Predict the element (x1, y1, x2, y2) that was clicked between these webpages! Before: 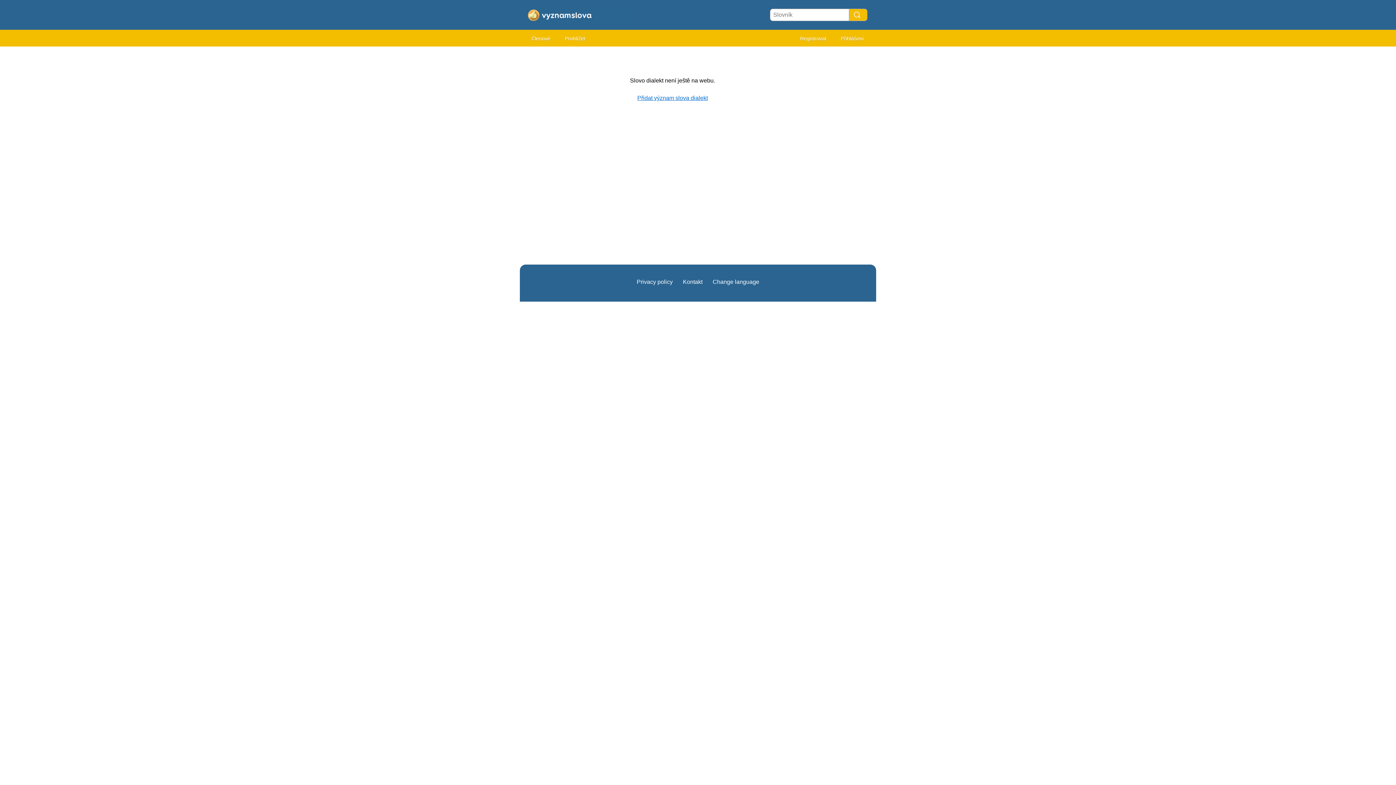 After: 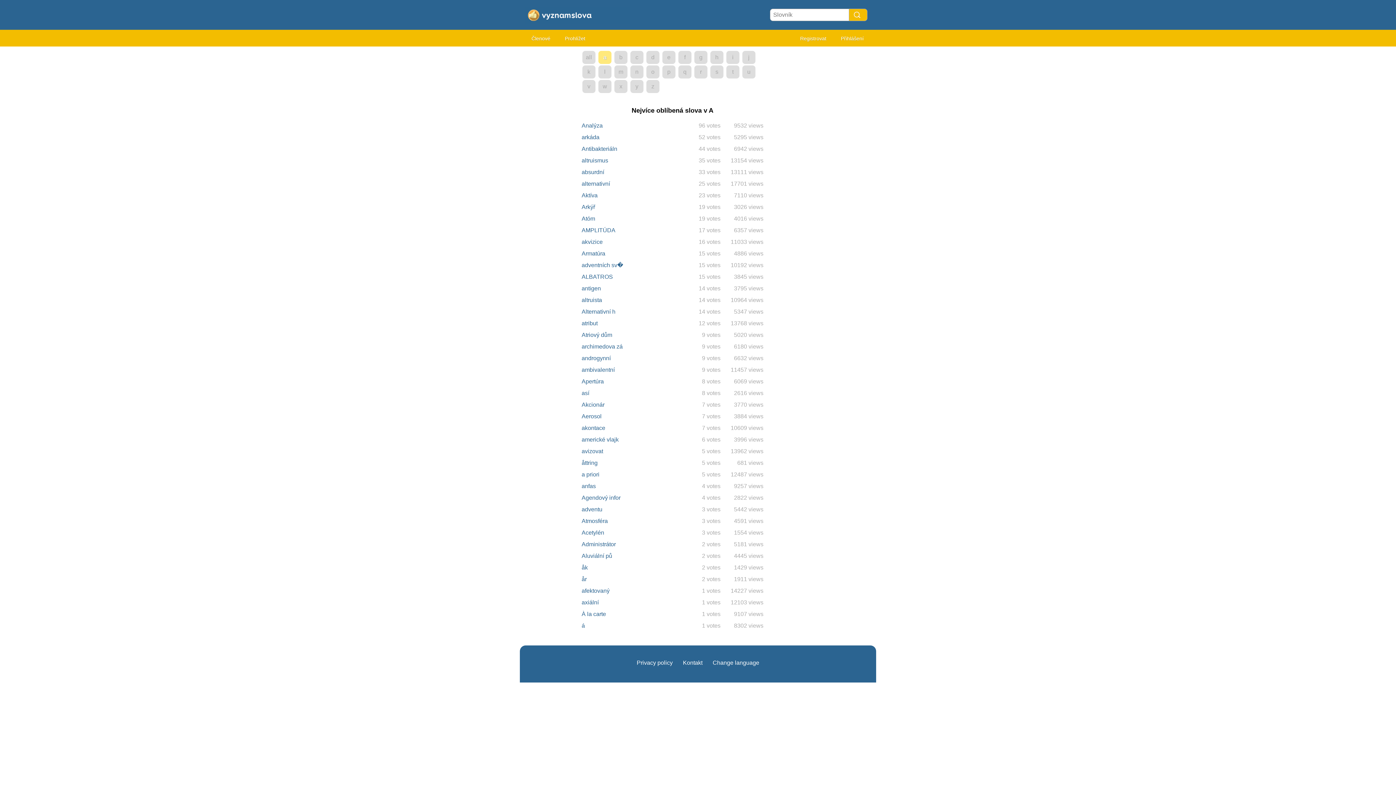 Action: label: Prohlížet bbox: (558, 32, 592, 45)